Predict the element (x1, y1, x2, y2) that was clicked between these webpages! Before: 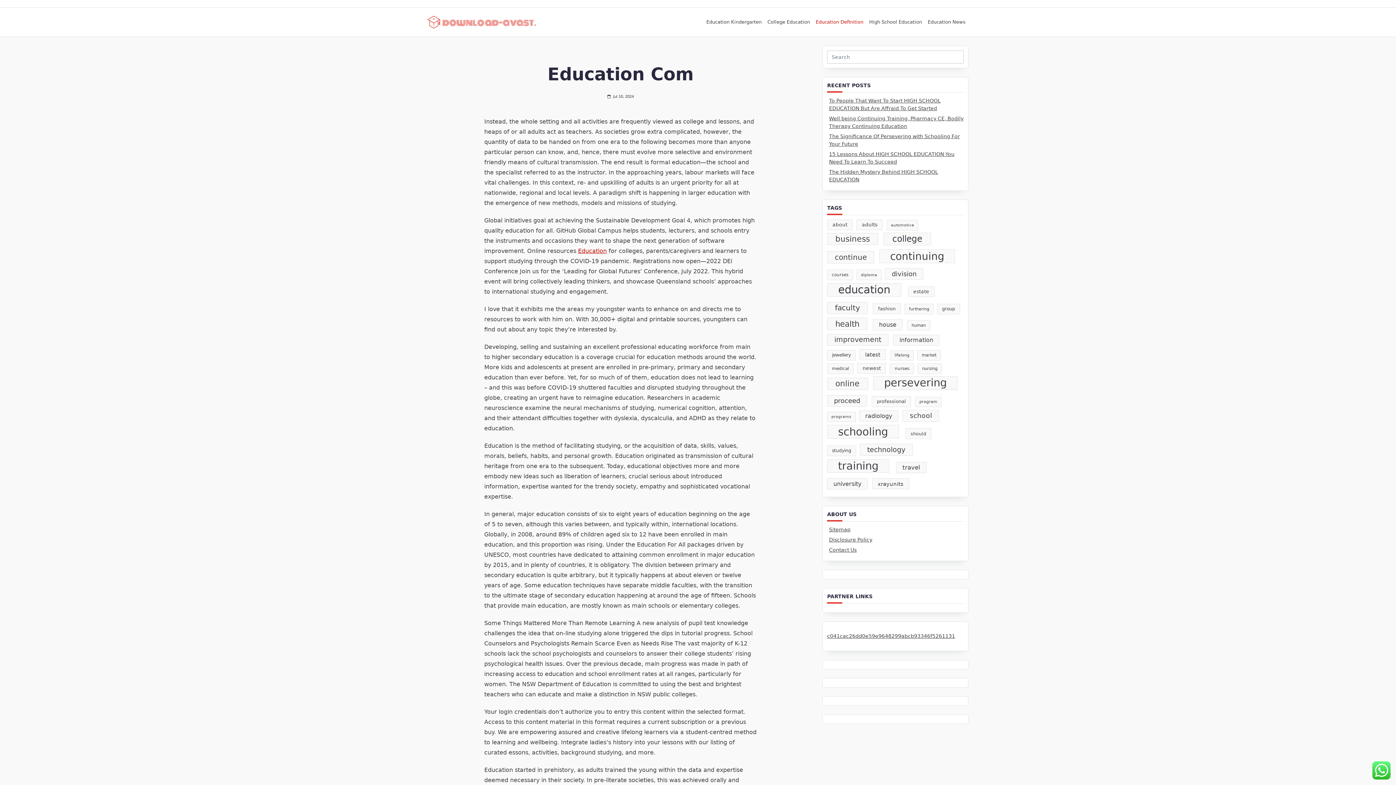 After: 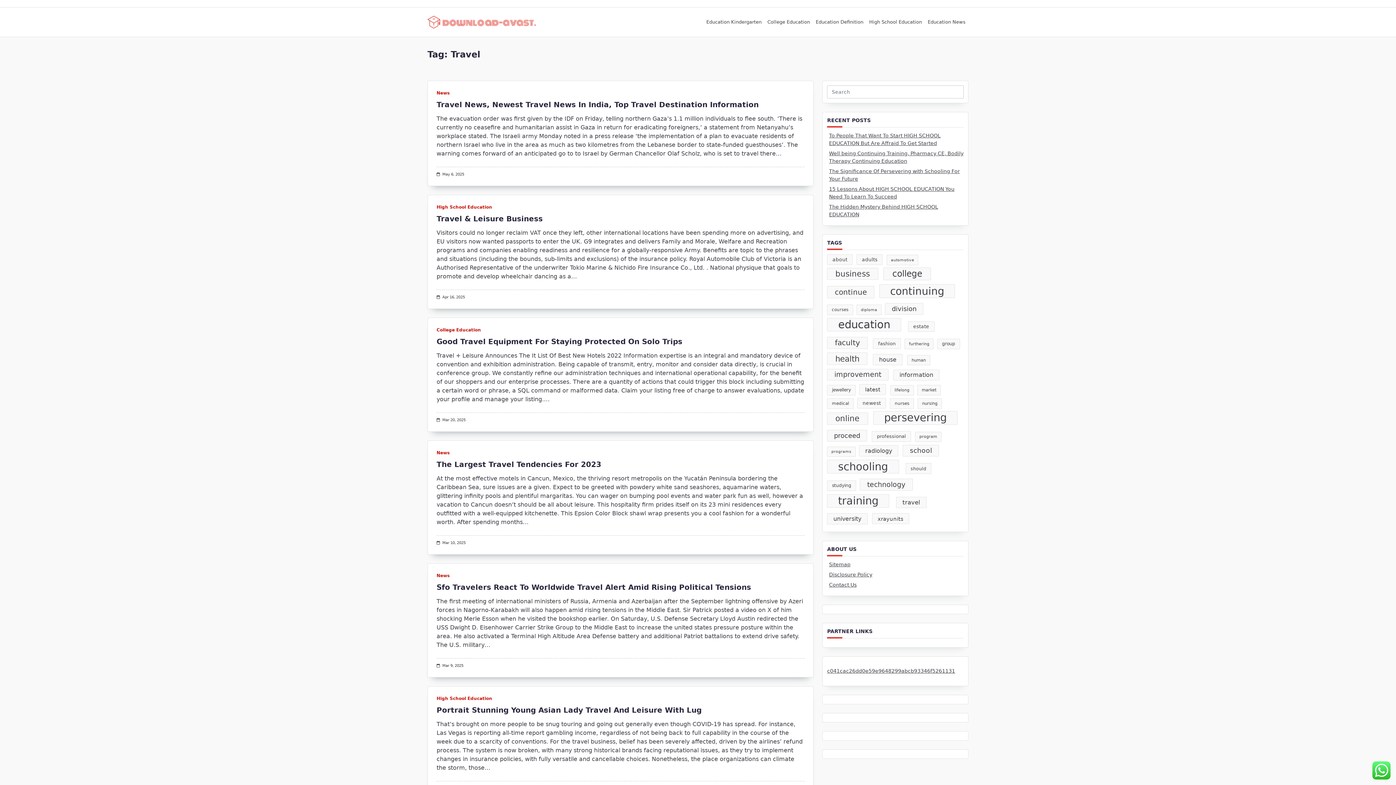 Action: label: travel (40 items) bbox: (896, 462, 926, 473)